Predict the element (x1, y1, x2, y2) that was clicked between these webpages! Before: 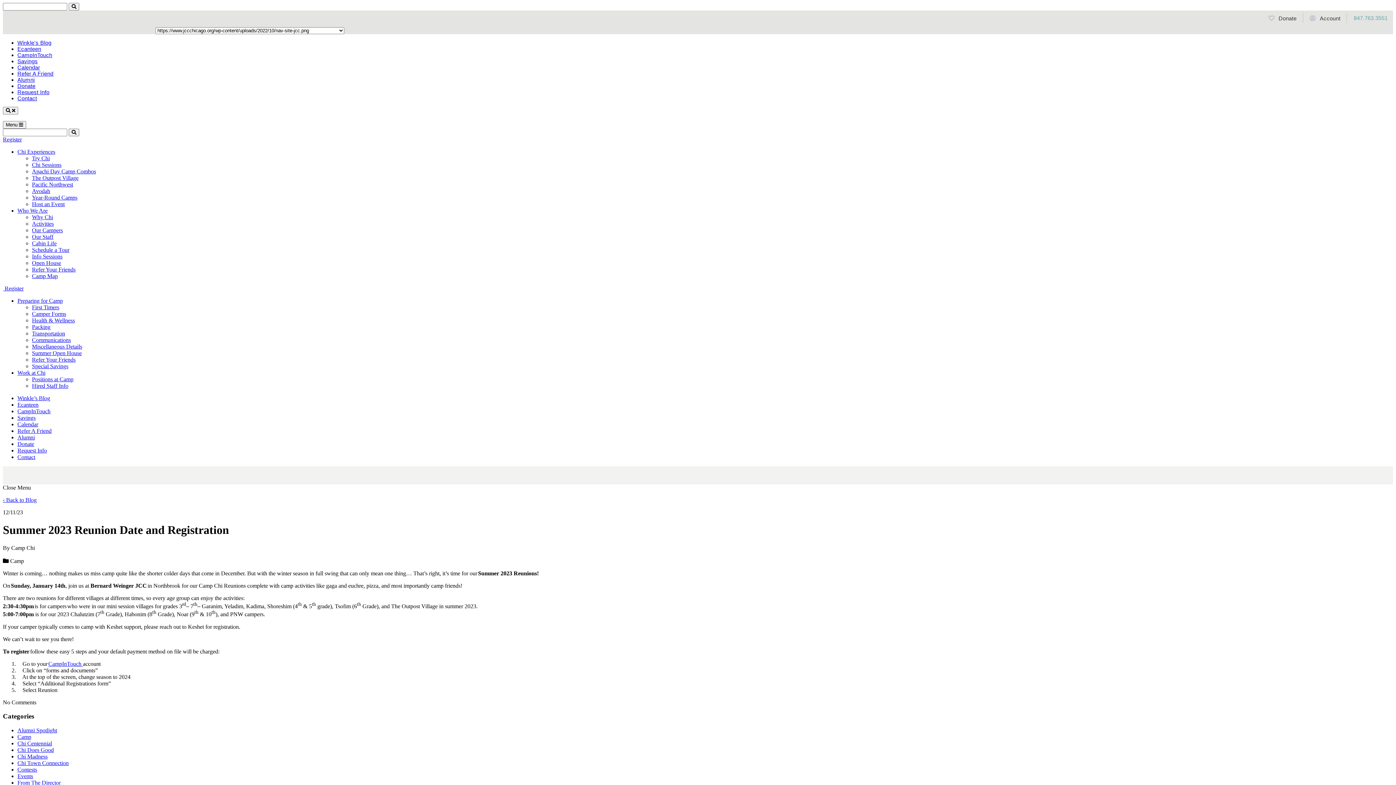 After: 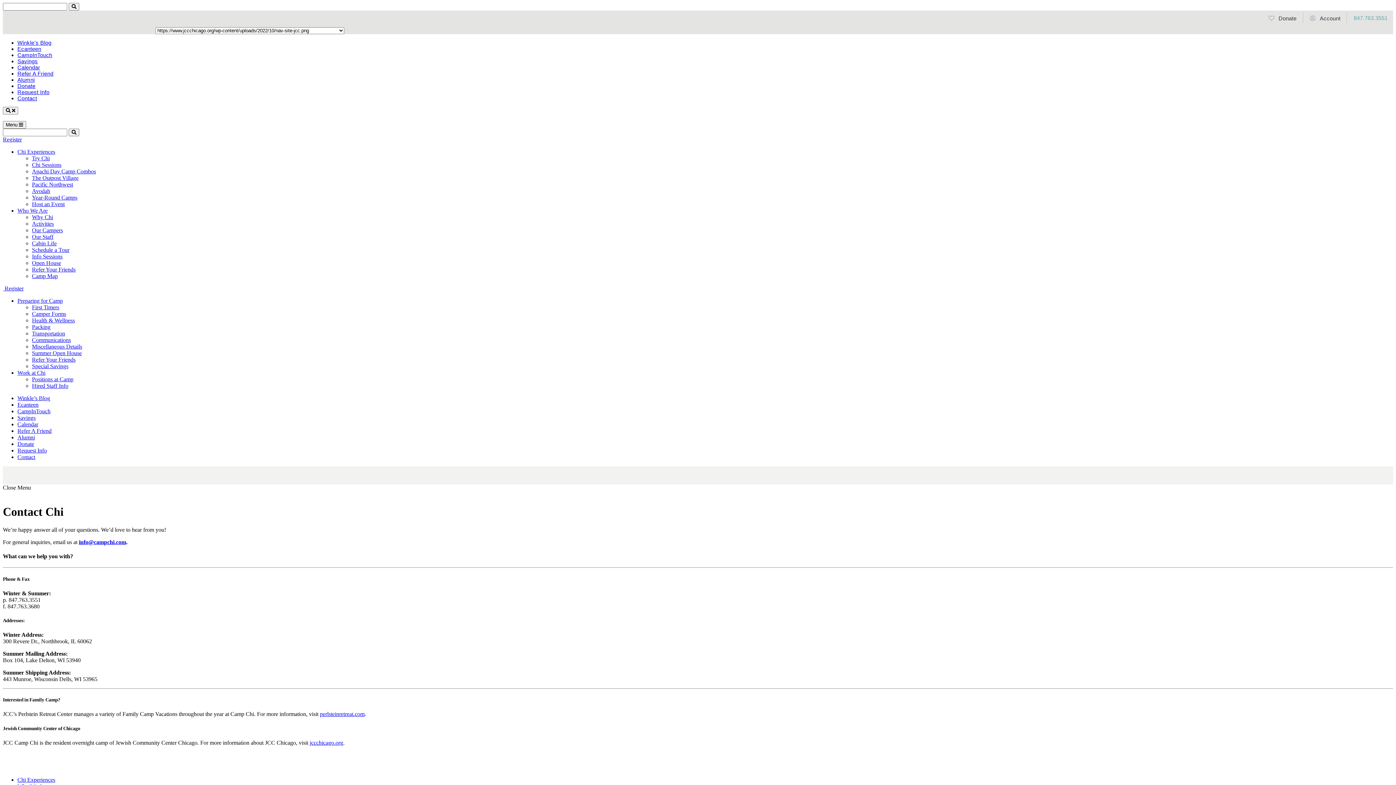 Action: label: Contact bbox: (17, 95, 37, 101)